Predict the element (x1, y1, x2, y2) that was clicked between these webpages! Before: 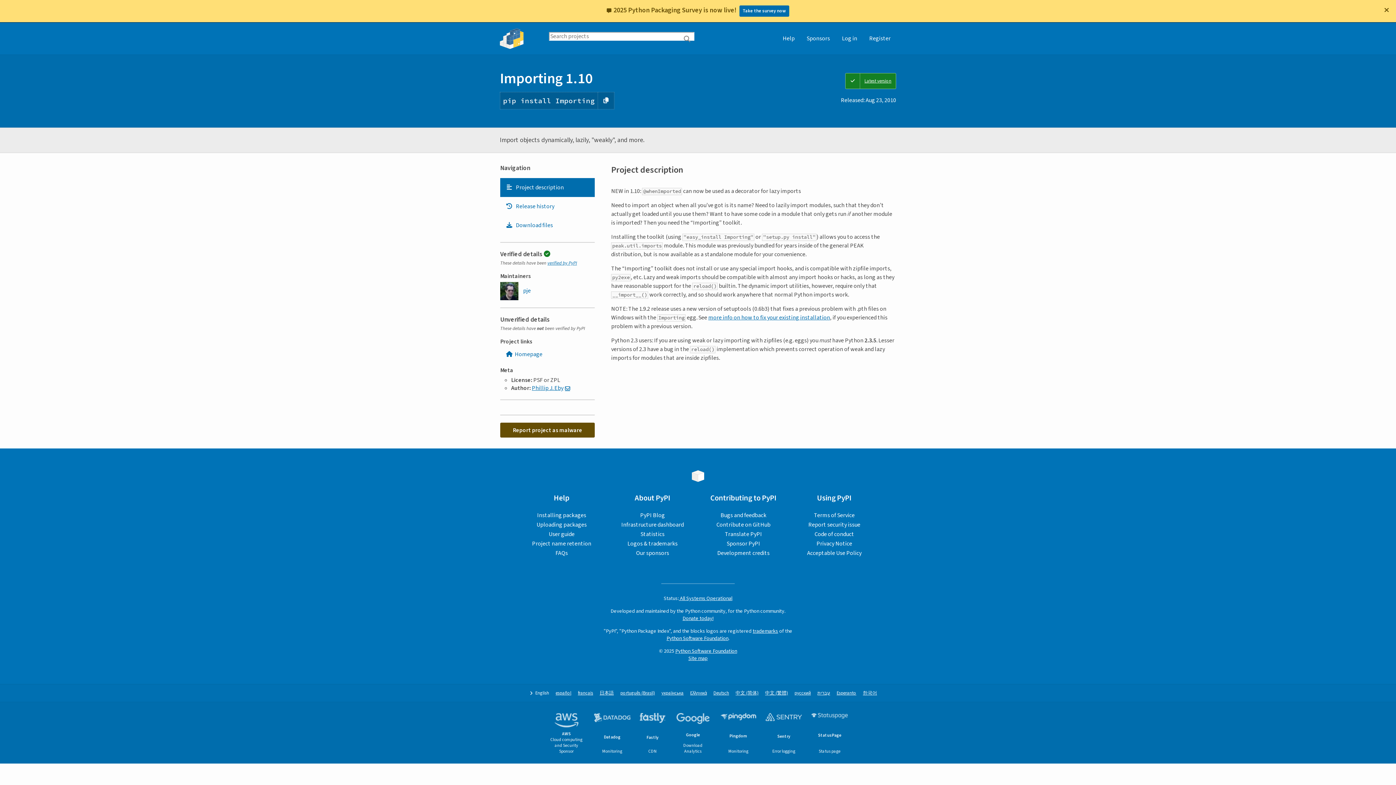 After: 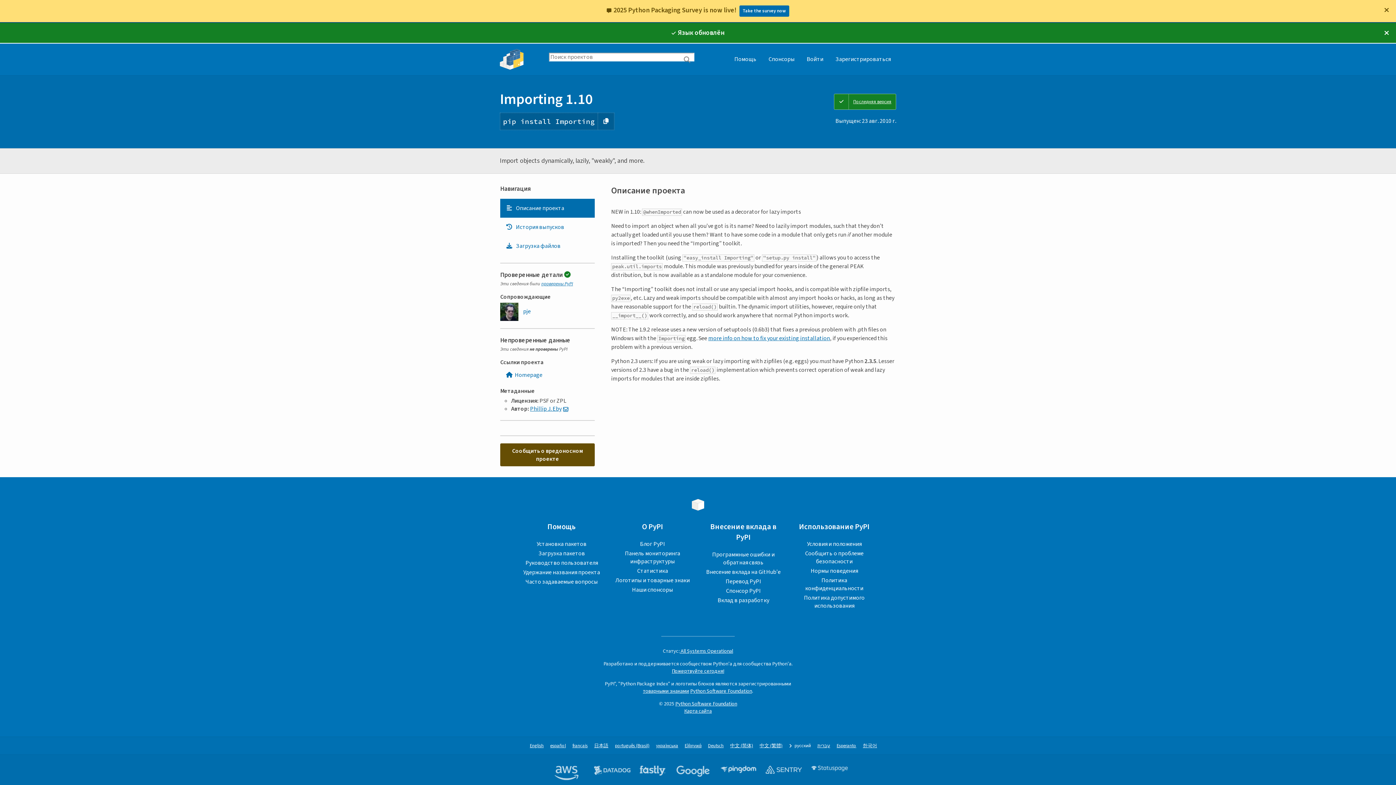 Action: bbox: (794, 690, 811, 696) label: русский